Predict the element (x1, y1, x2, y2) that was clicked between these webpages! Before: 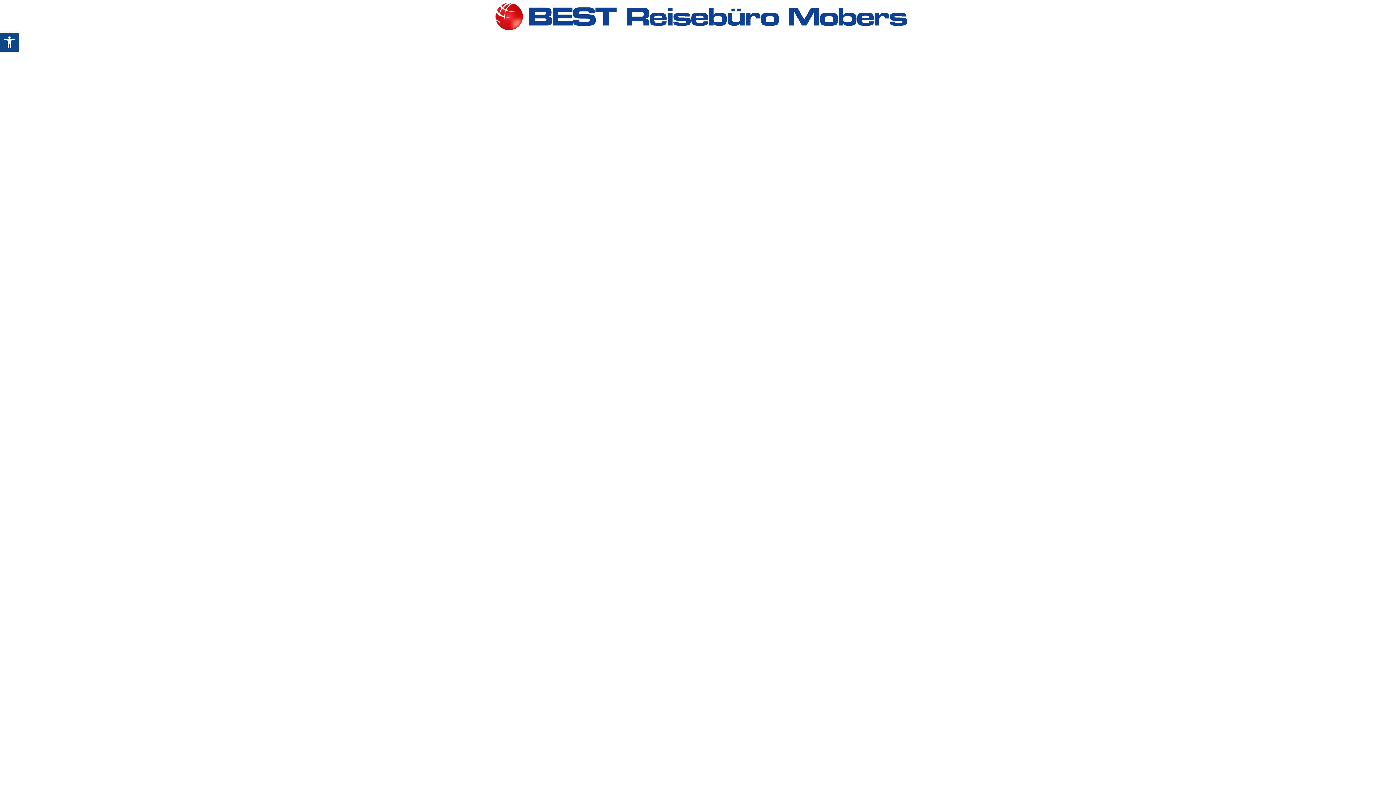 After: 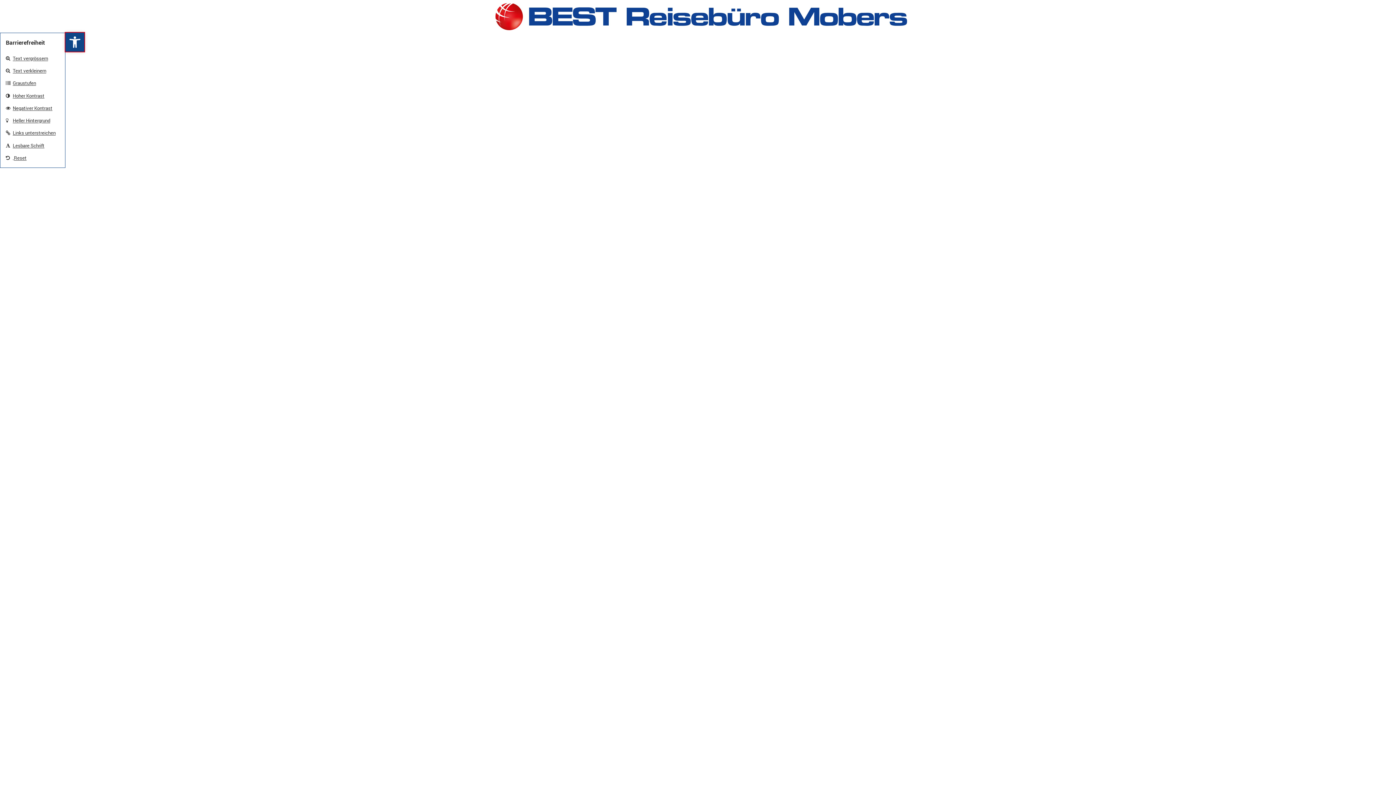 Action: bbox: (0, 32, 18, 51) label: Open toolbar